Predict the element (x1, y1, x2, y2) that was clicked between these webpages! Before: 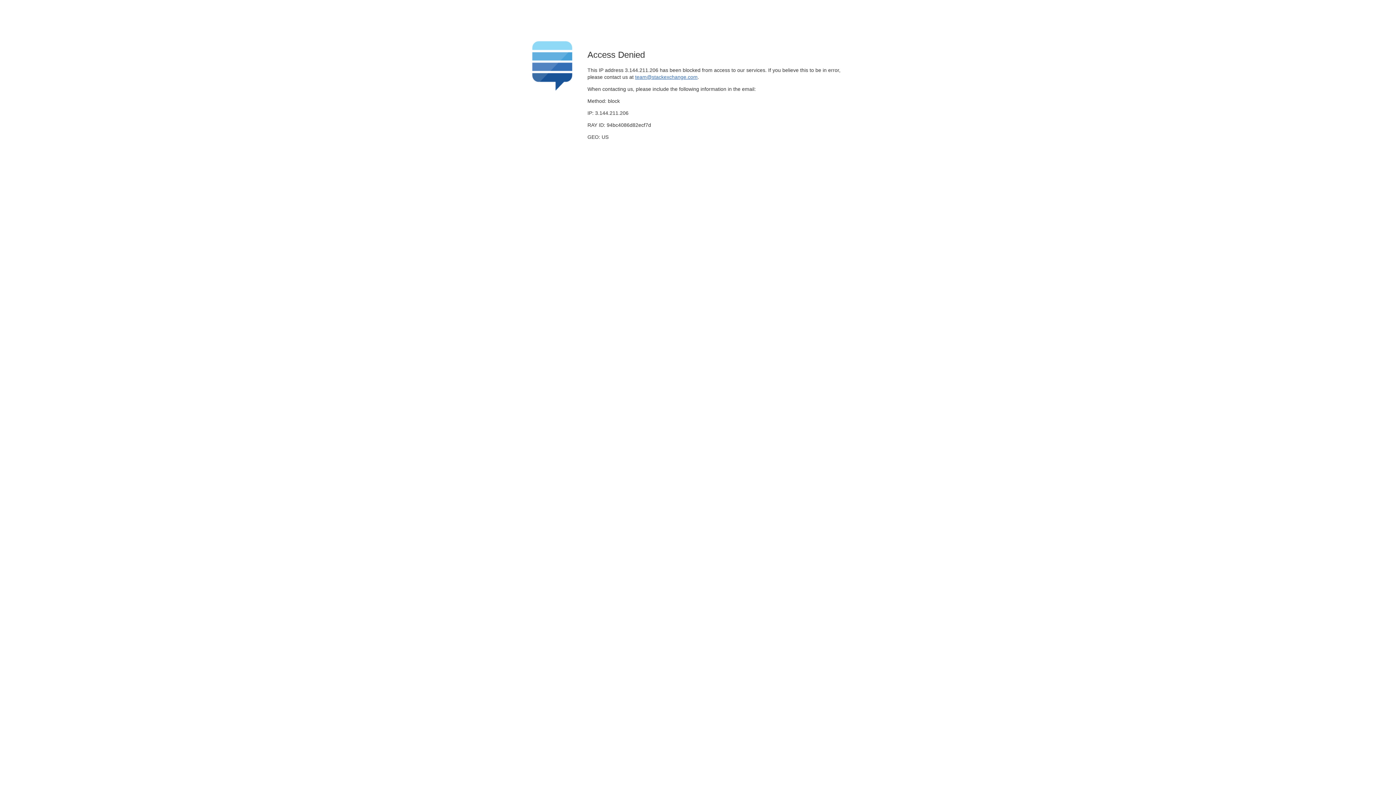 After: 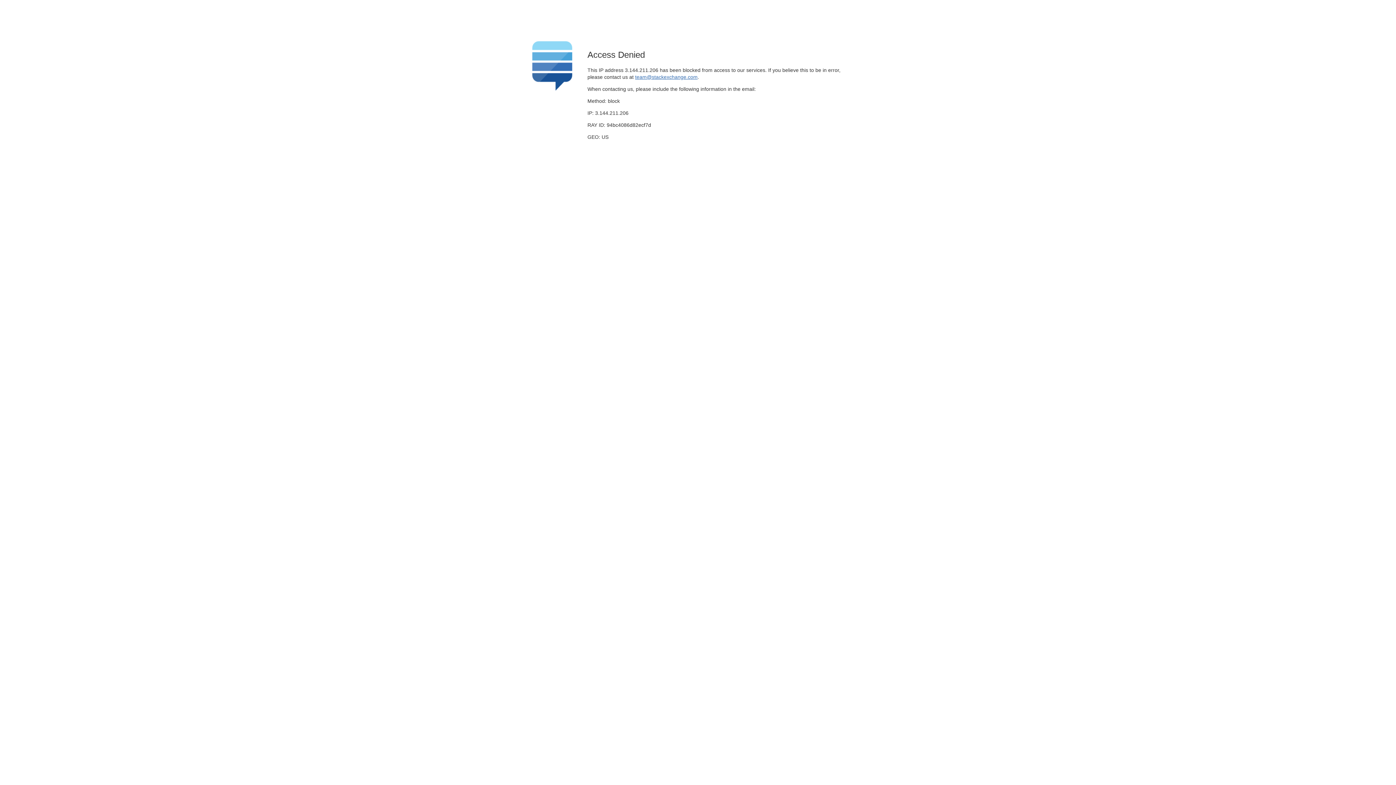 Action: label: team@stackexchange.com bbox: (635, 74, 697, 79)